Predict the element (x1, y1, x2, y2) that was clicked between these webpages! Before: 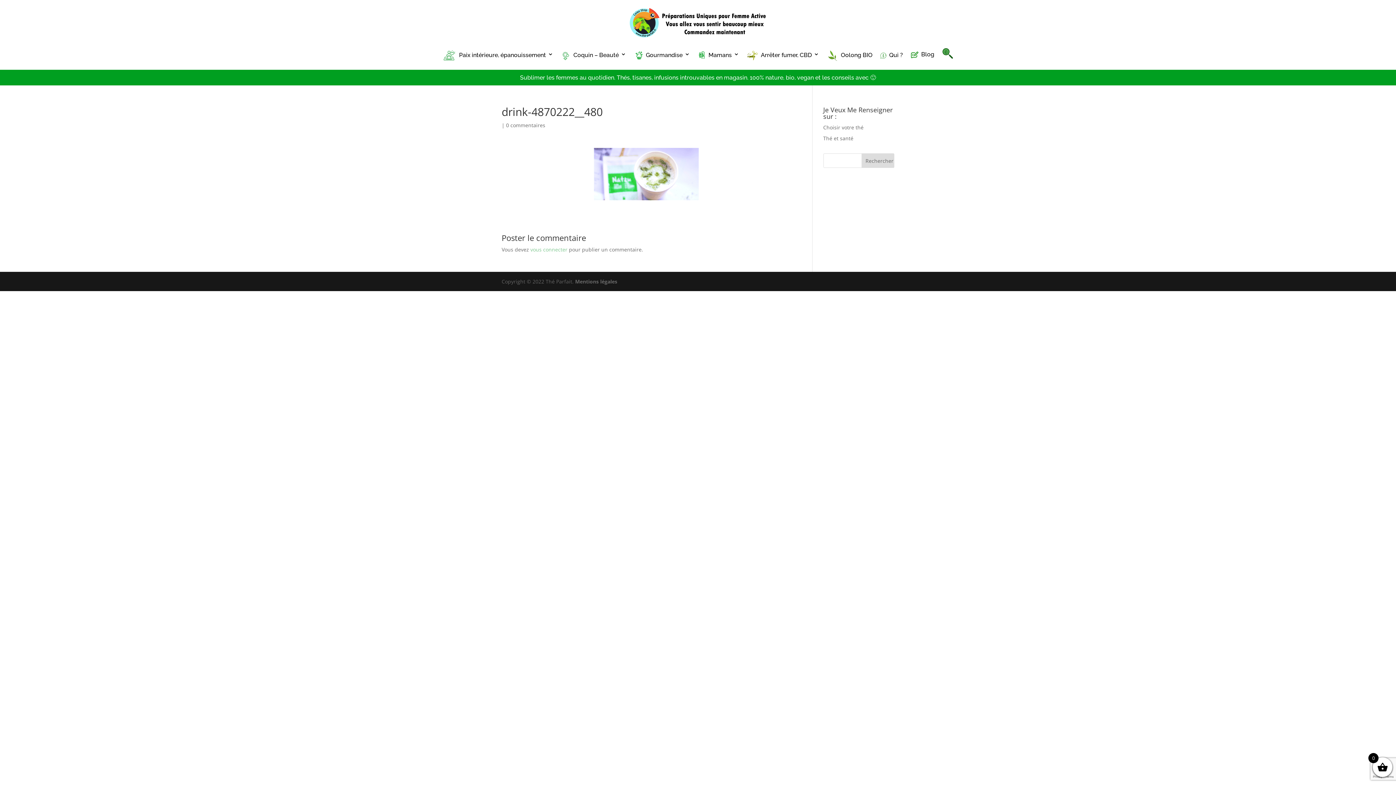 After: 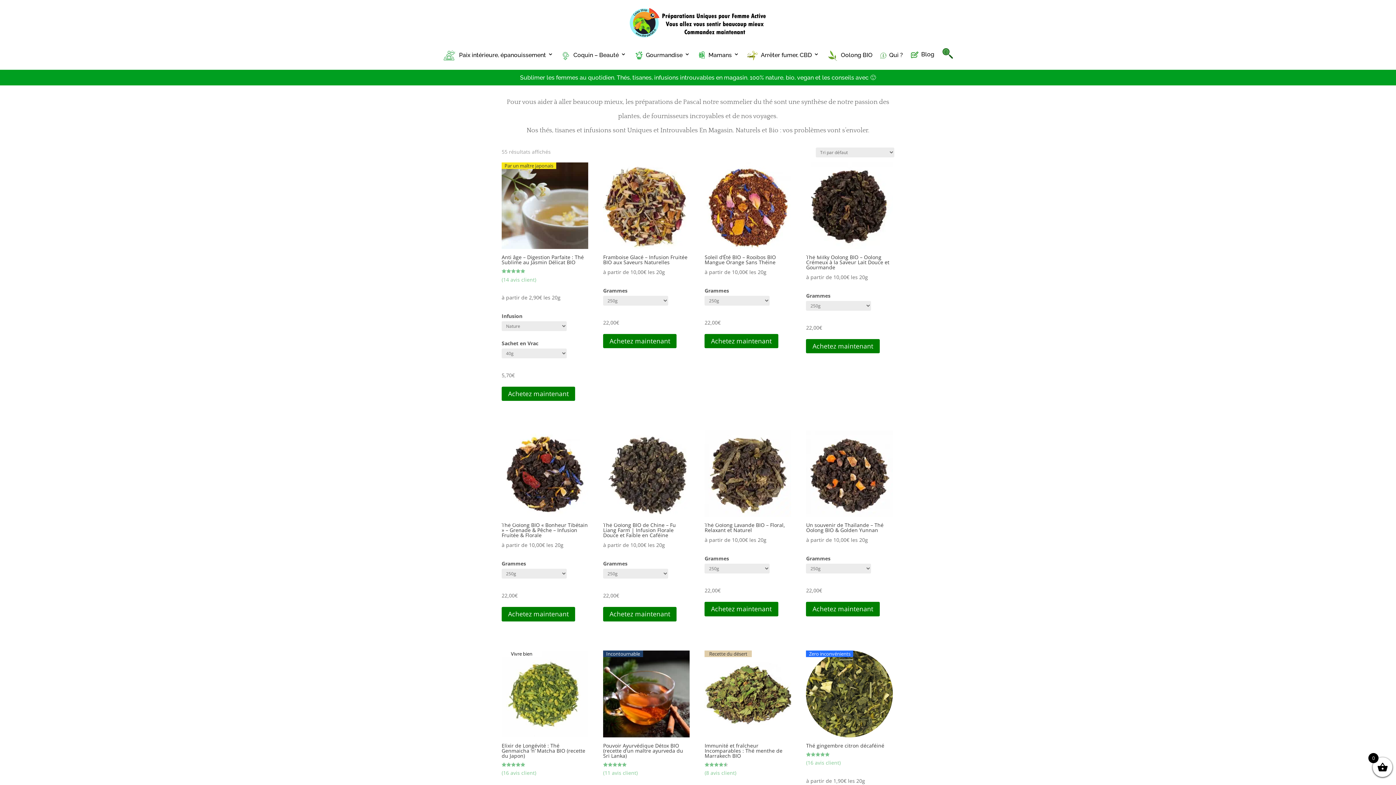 Action: bbox: (628, 32, 767, 39)